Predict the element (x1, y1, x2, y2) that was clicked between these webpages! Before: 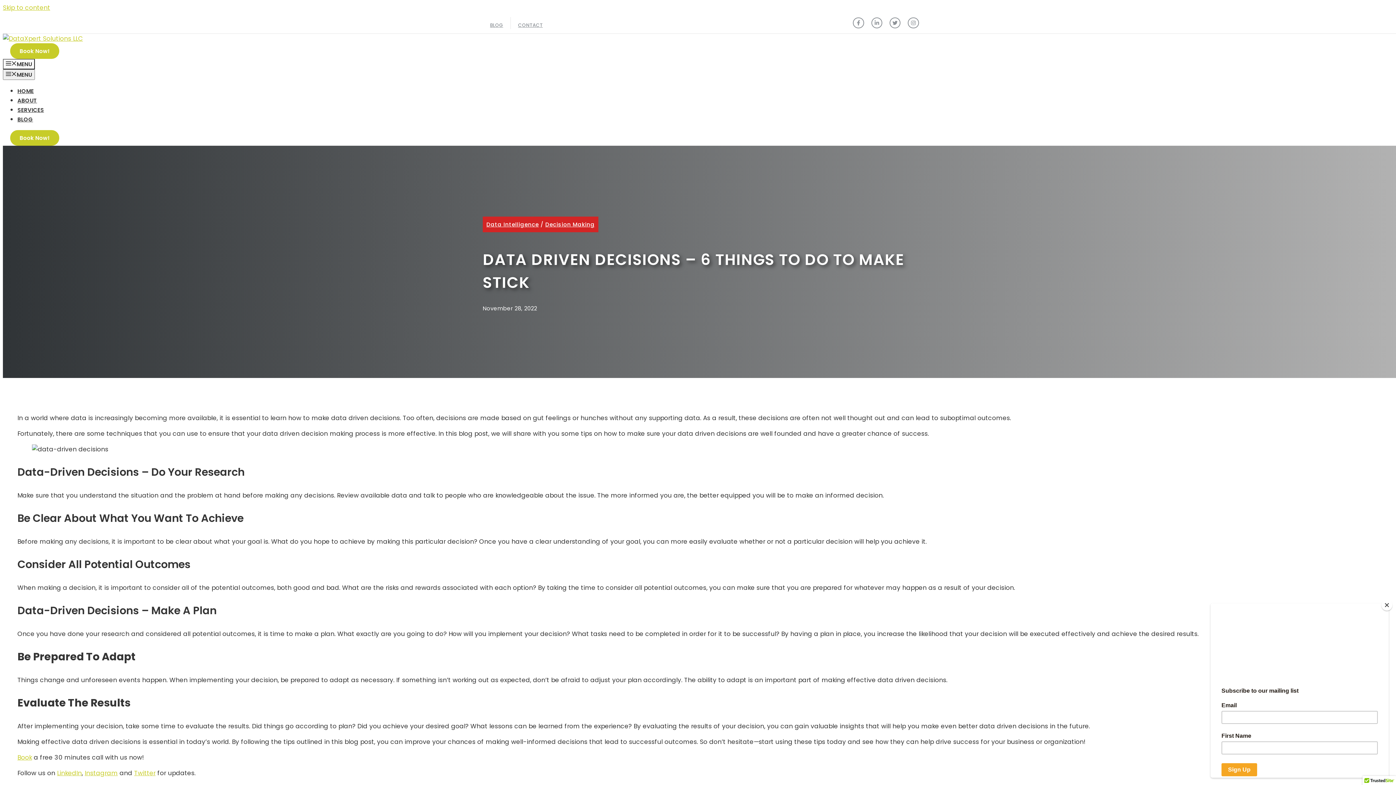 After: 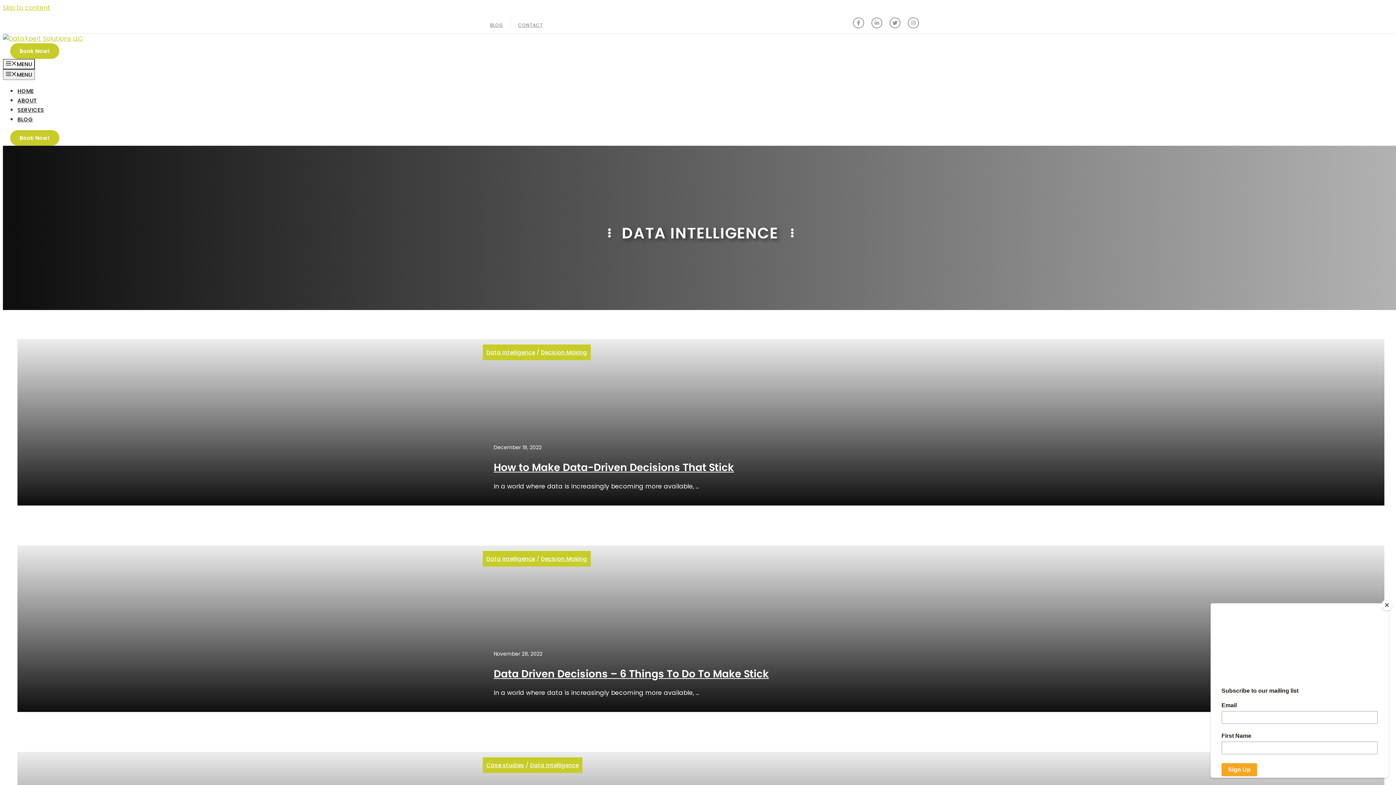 Action: bbox: (486, 220, 538, 228) label: Data Intelligence